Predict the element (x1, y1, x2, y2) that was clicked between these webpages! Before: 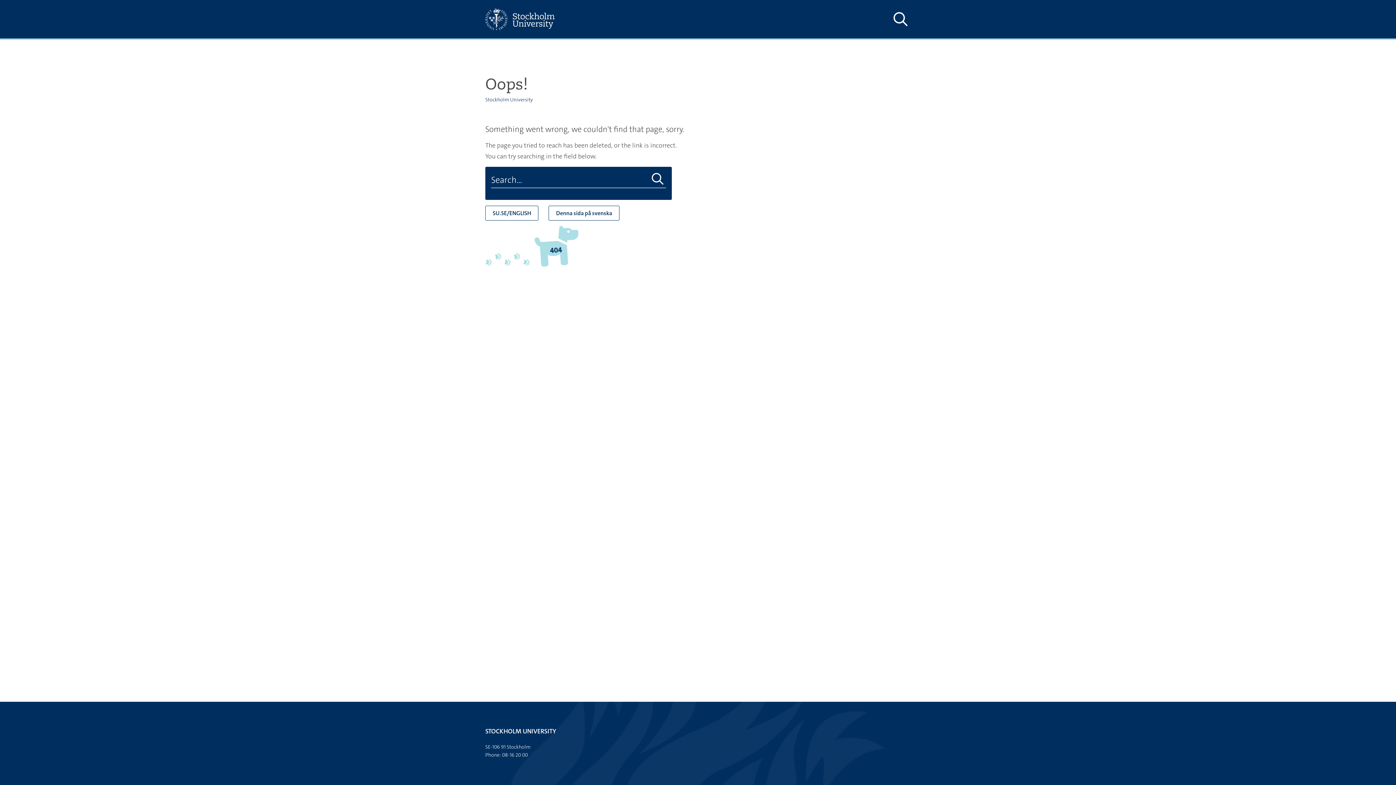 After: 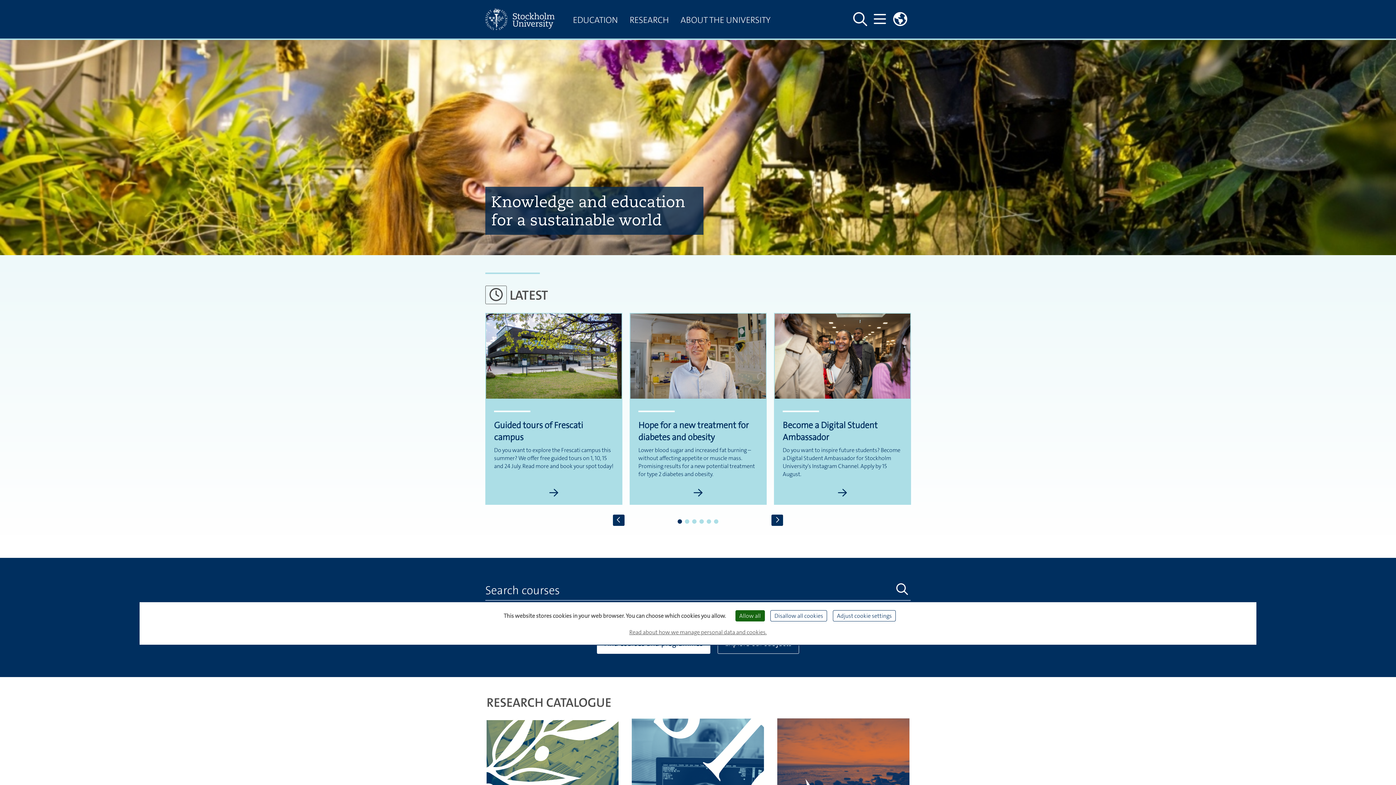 Action: bbox: (485, 0, 567, 38)